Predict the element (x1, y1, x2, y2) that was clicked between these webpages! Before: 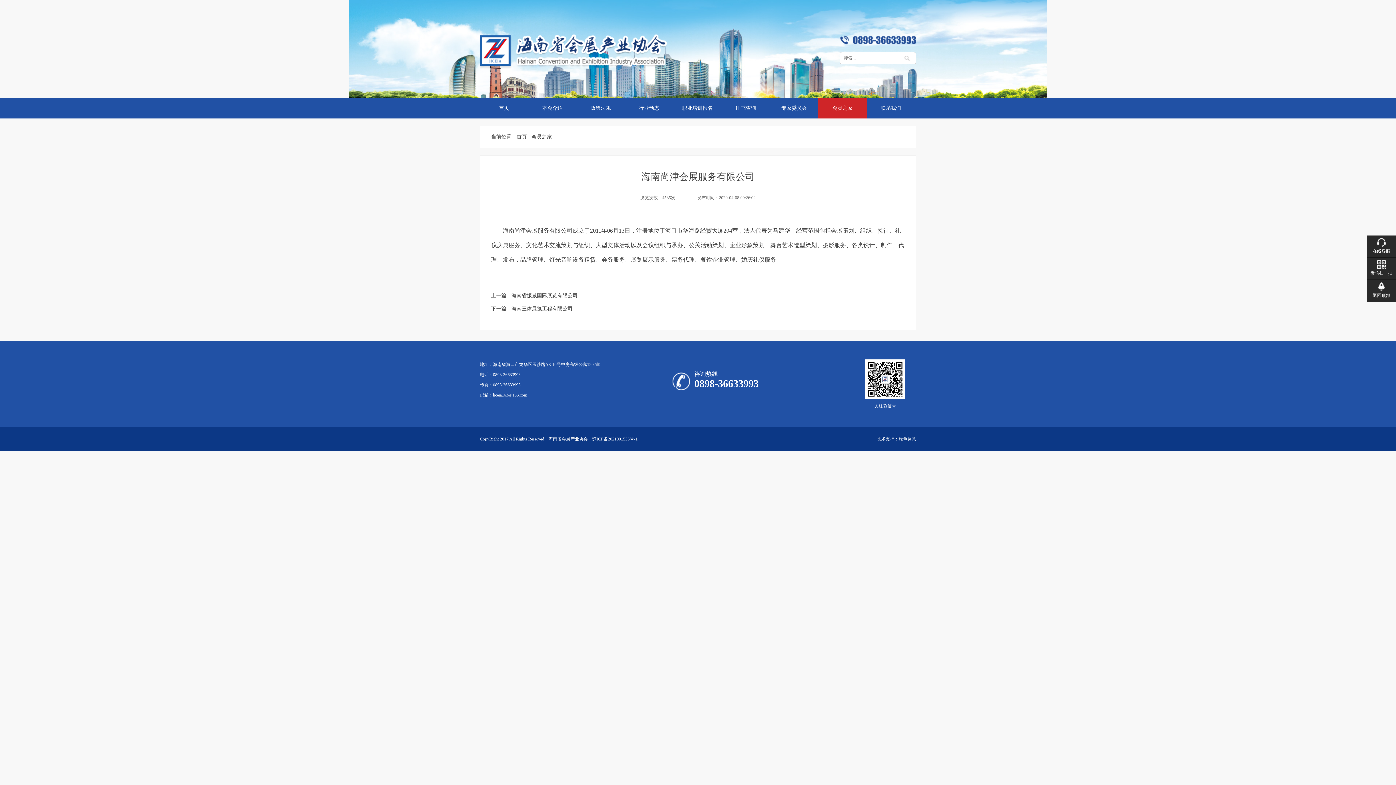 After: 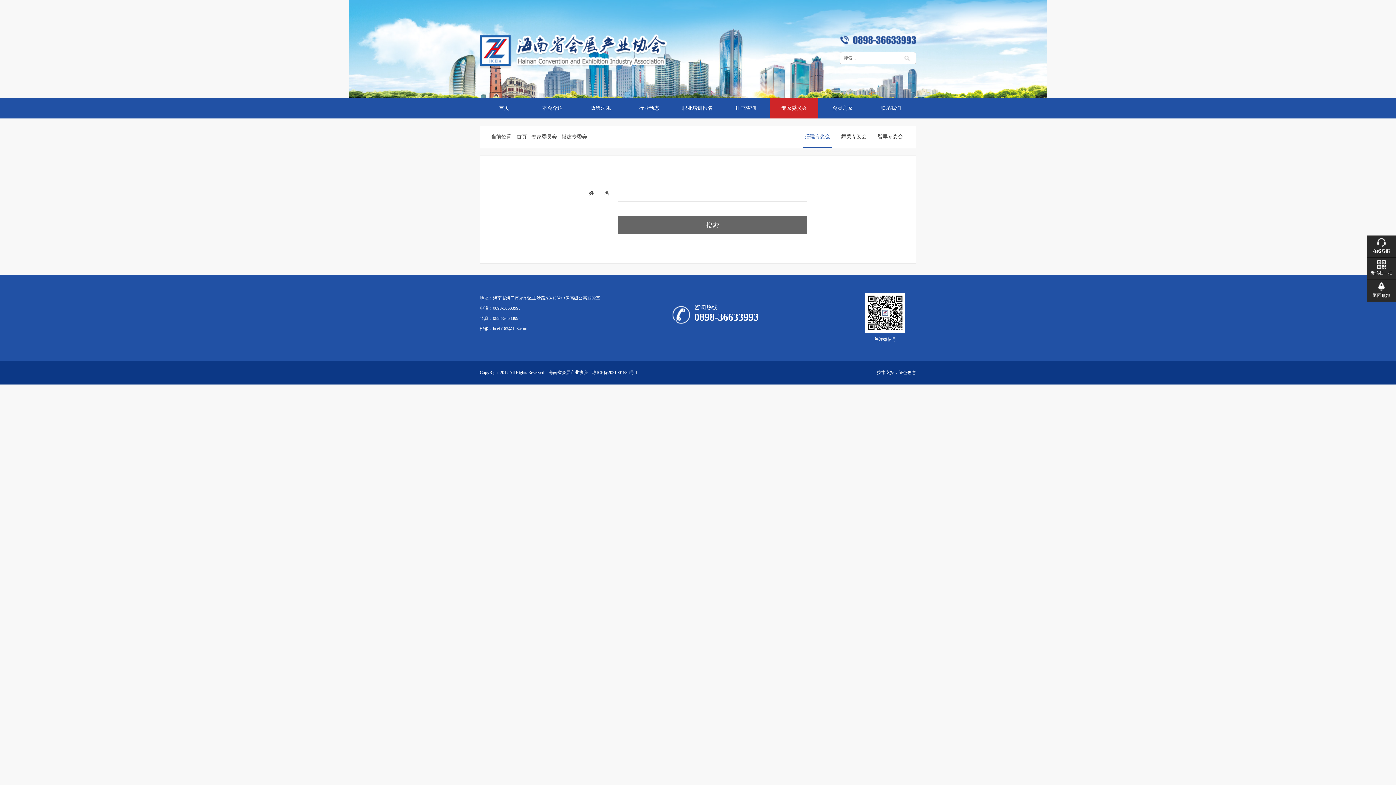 Action: label: 专家委员会 bbox: (770, 98, 818, 118)